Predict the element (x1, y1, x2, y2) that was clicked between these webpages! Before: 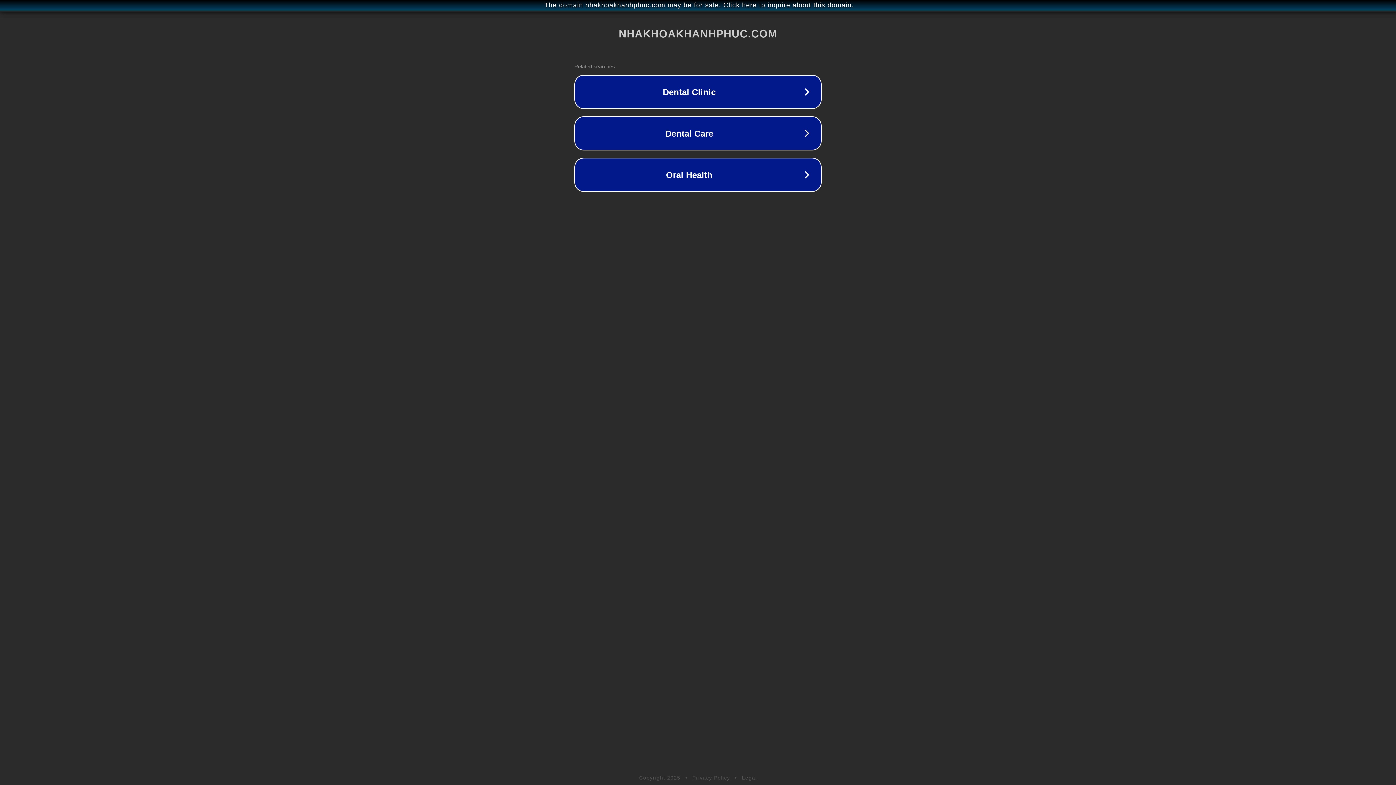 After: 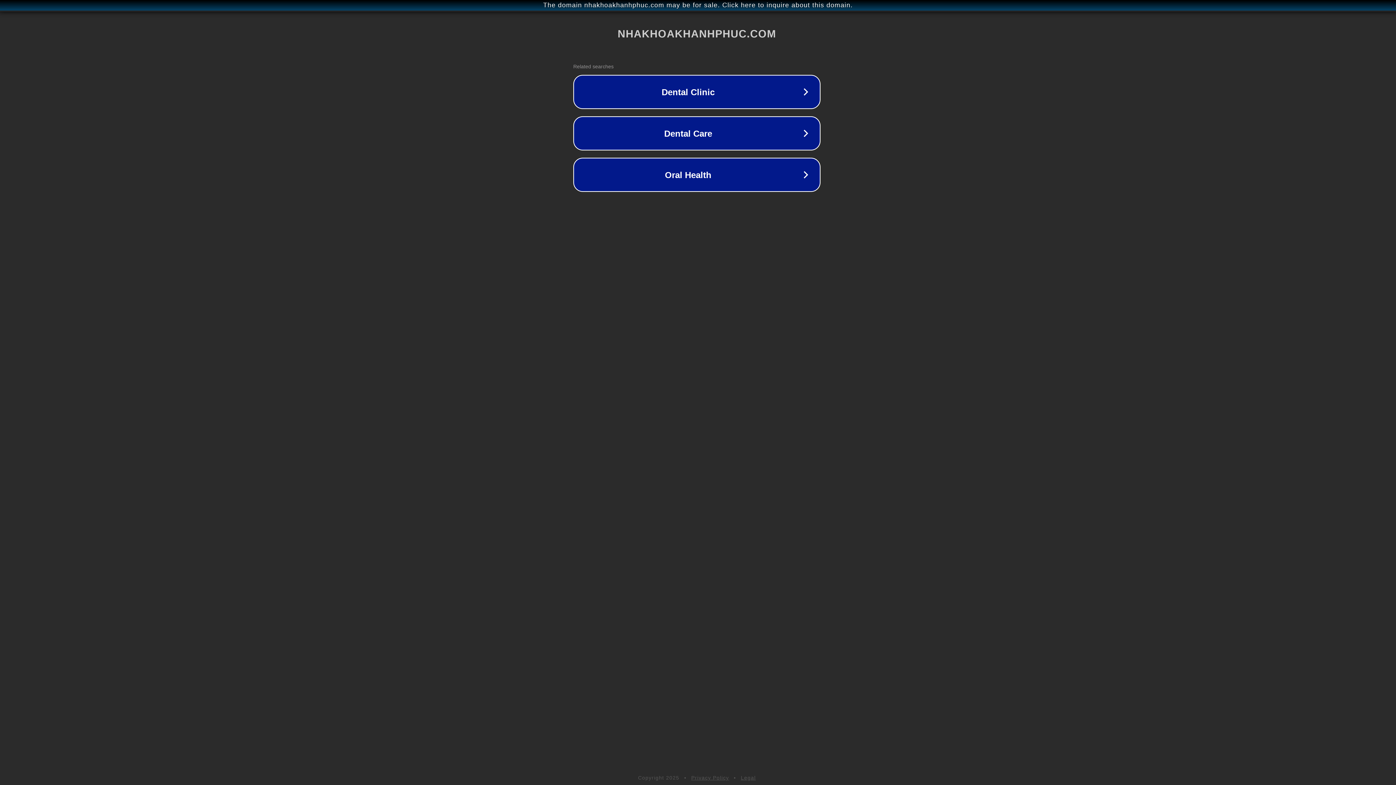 Action: bbox: (1, 1, 1397, 9) label: The domain nhakhoakhanhphuc.com may be for sale. Click here to inquire about this domain.